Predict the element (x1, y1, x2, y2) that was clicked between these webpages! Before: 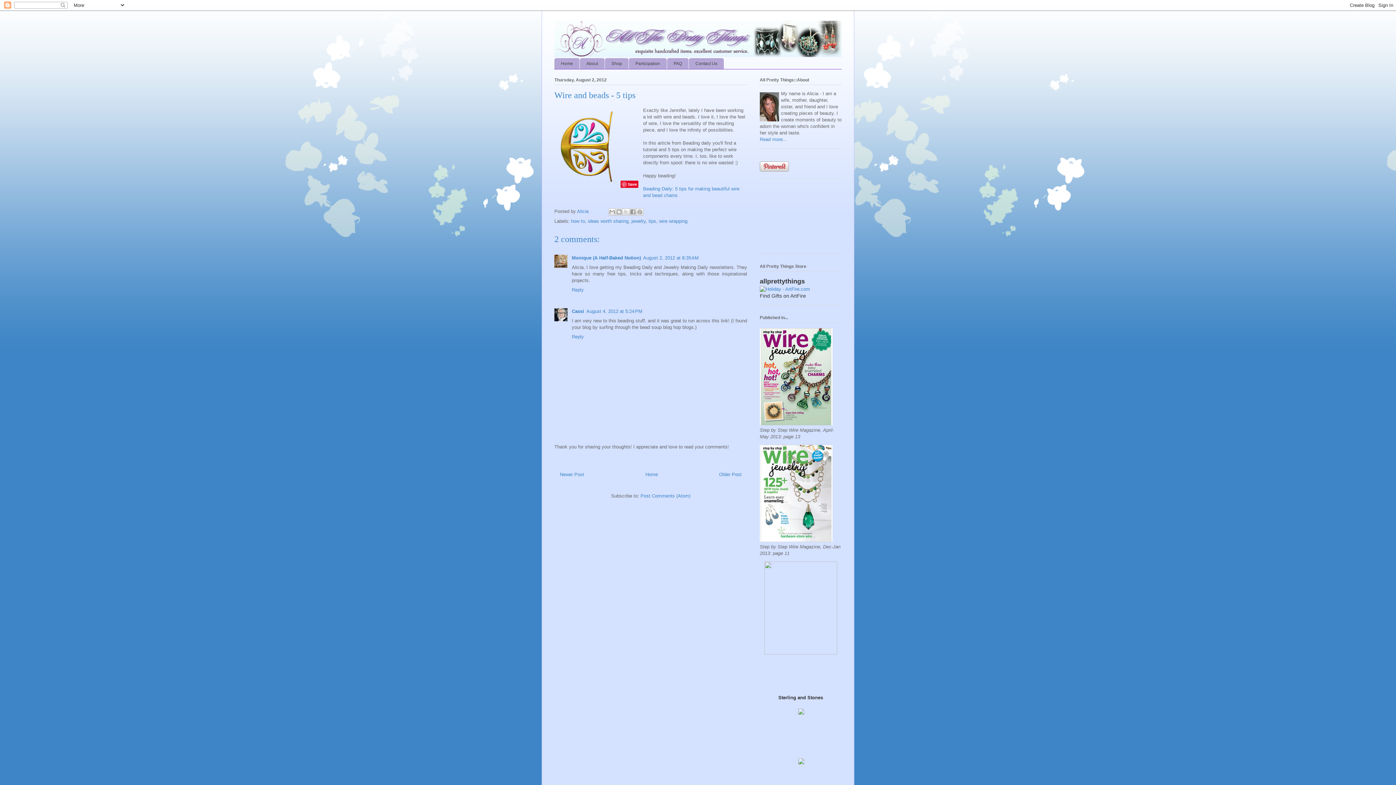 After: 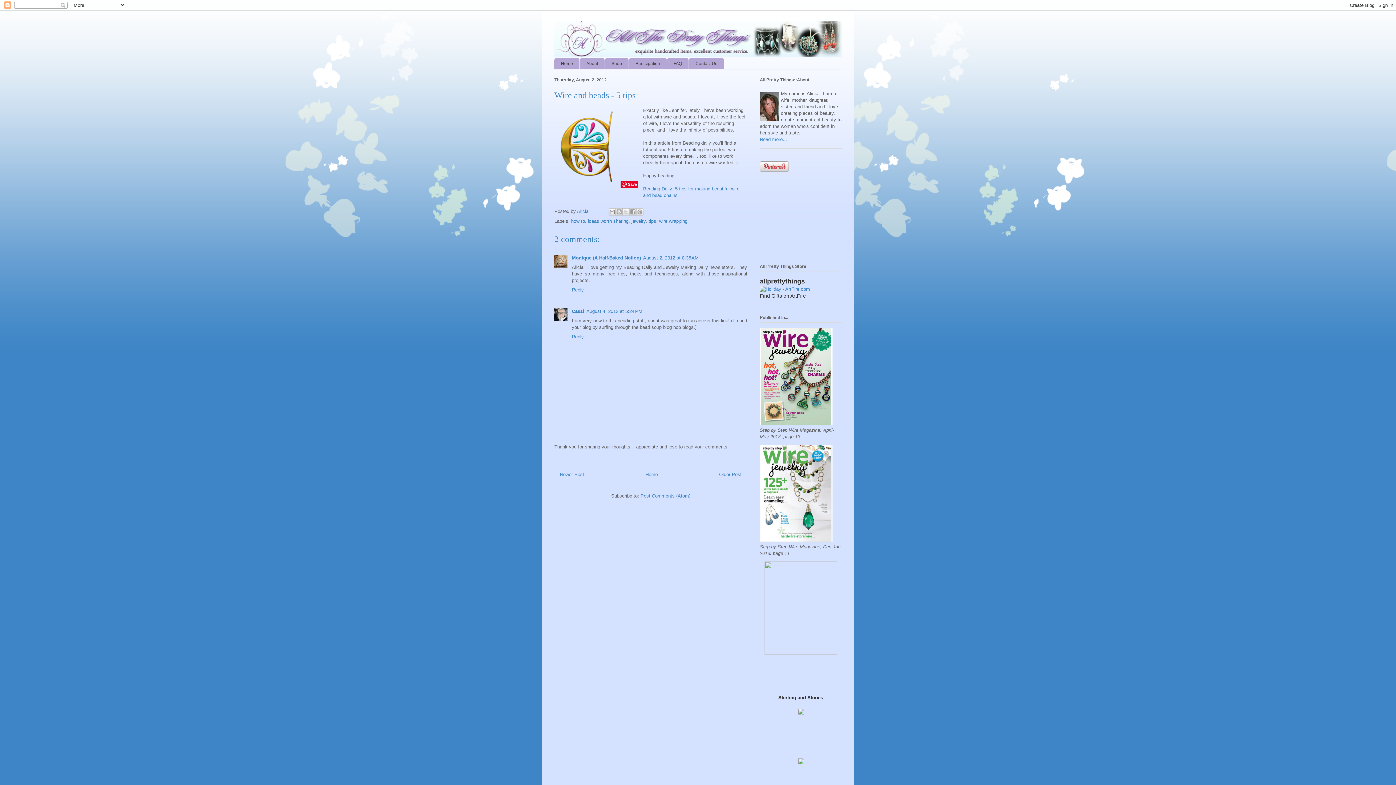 Action: label: Post Comments (Atom) bbox: (640, 493, 690, 498)